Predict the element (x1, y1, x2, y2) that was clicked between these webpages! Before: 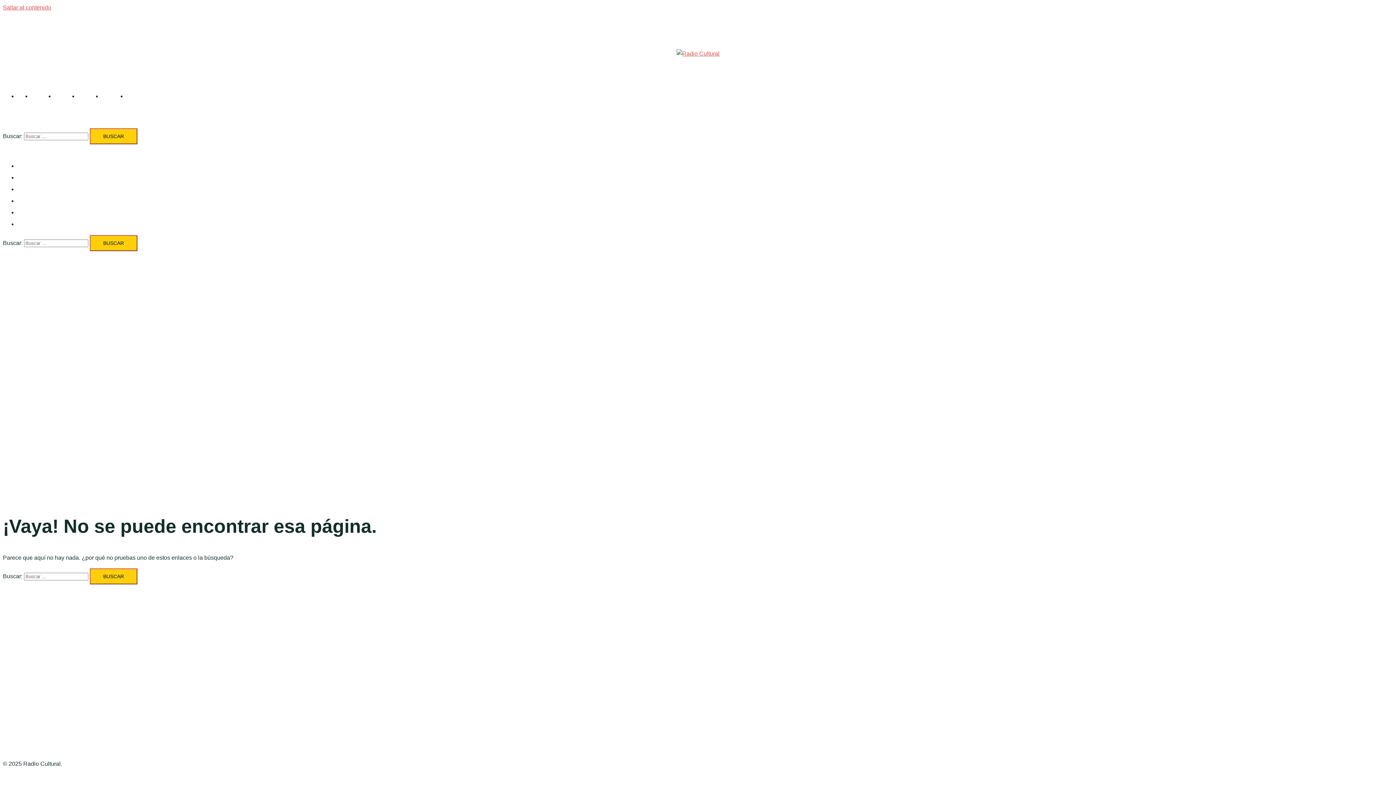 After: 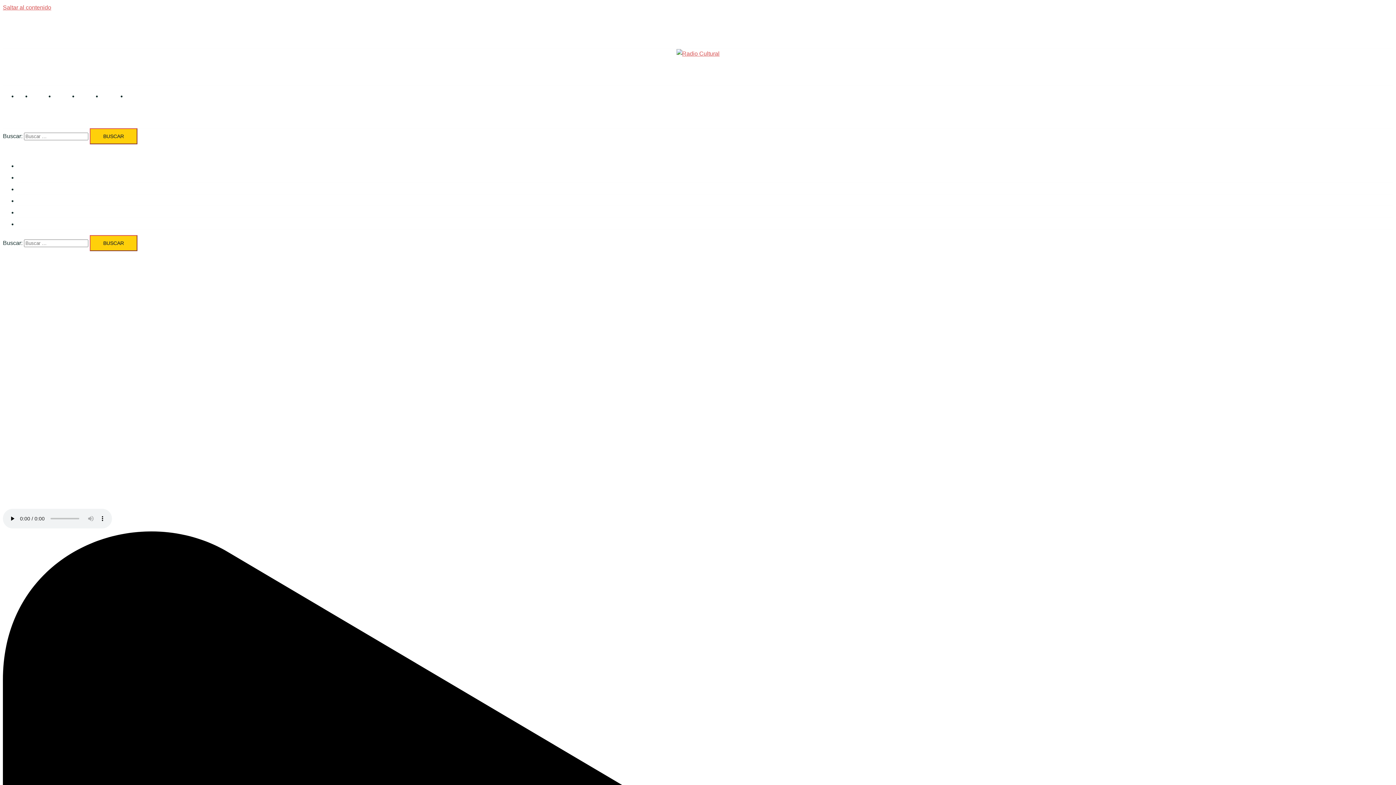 Action: label: Inicio bbox: (17, 93, 31, 99)